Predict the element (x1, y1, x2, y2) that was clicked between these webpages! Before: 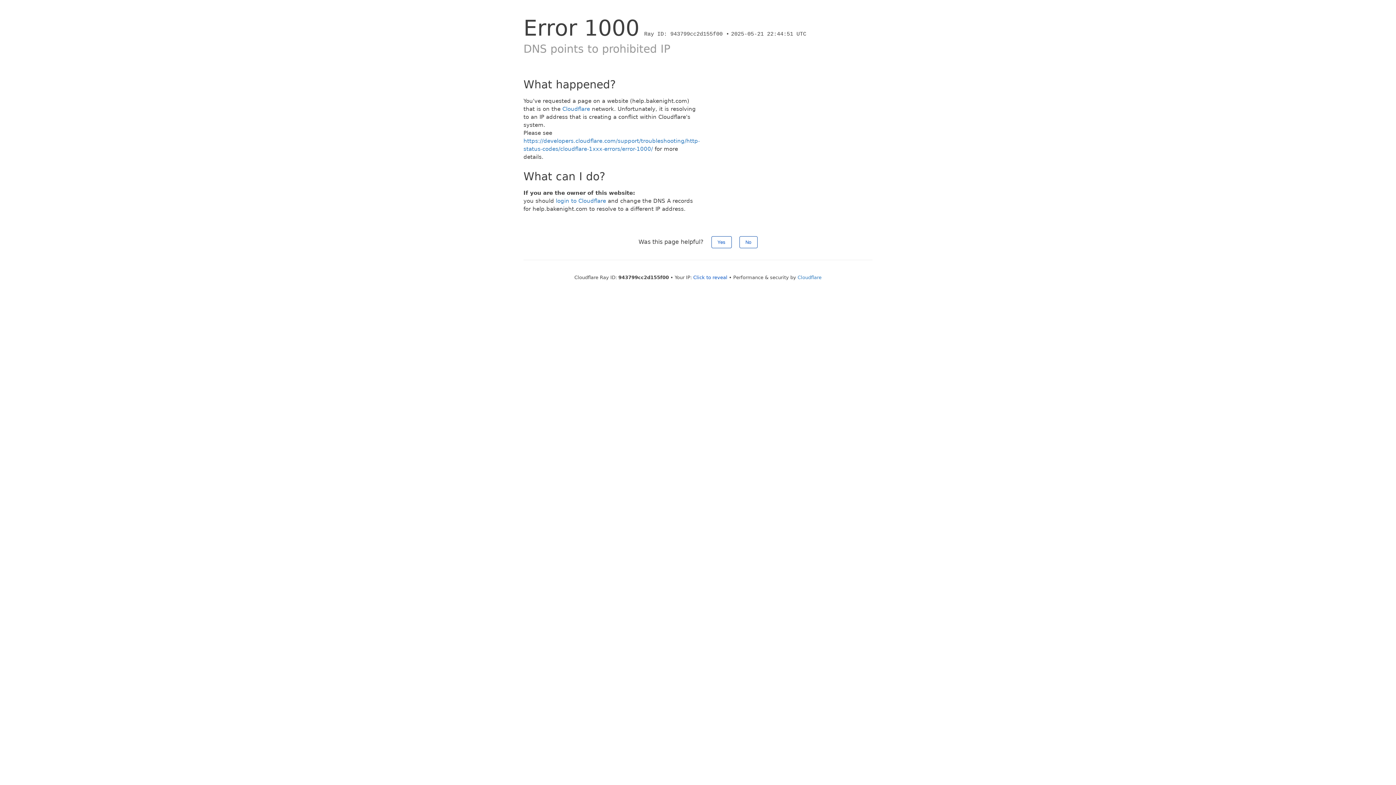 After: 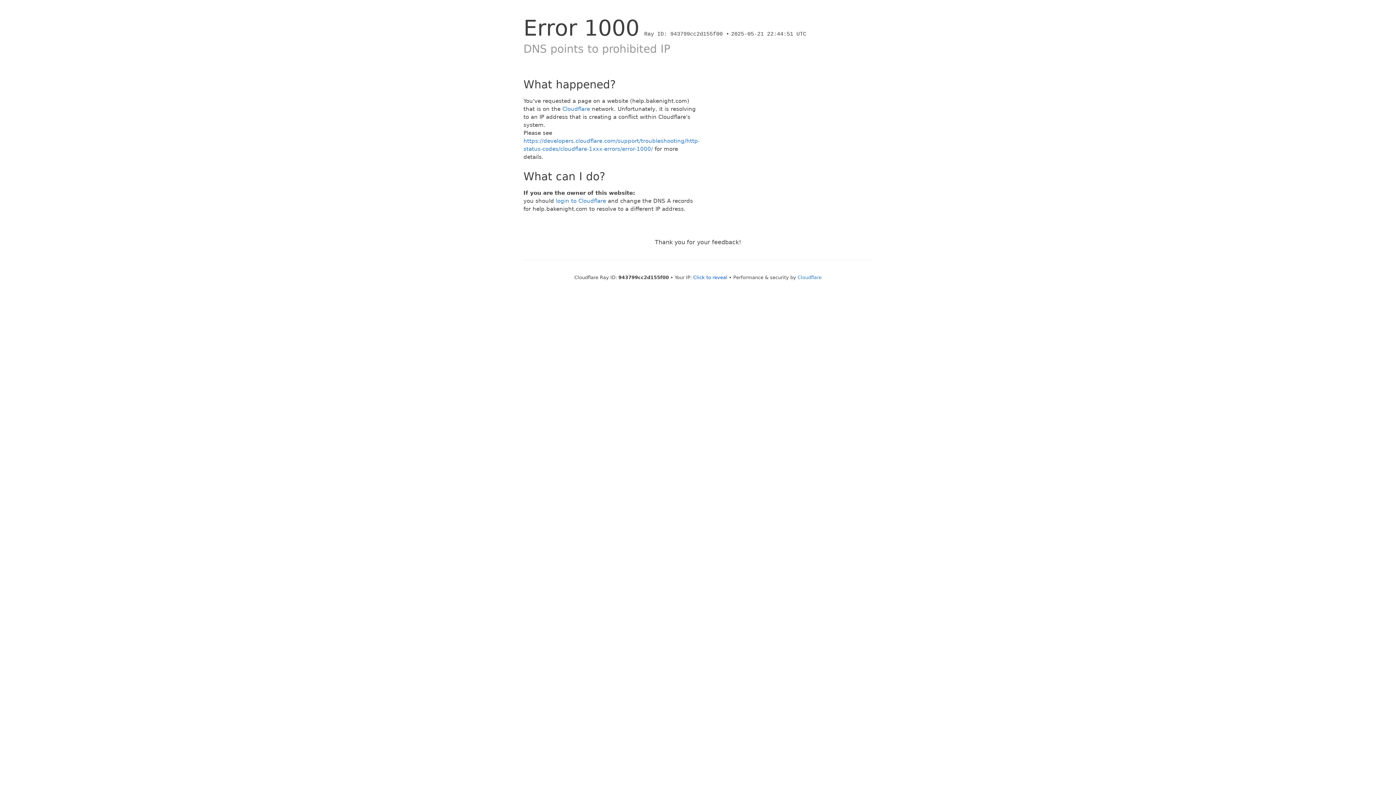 Action: bbox: (739, 236, 757, 248) label: No